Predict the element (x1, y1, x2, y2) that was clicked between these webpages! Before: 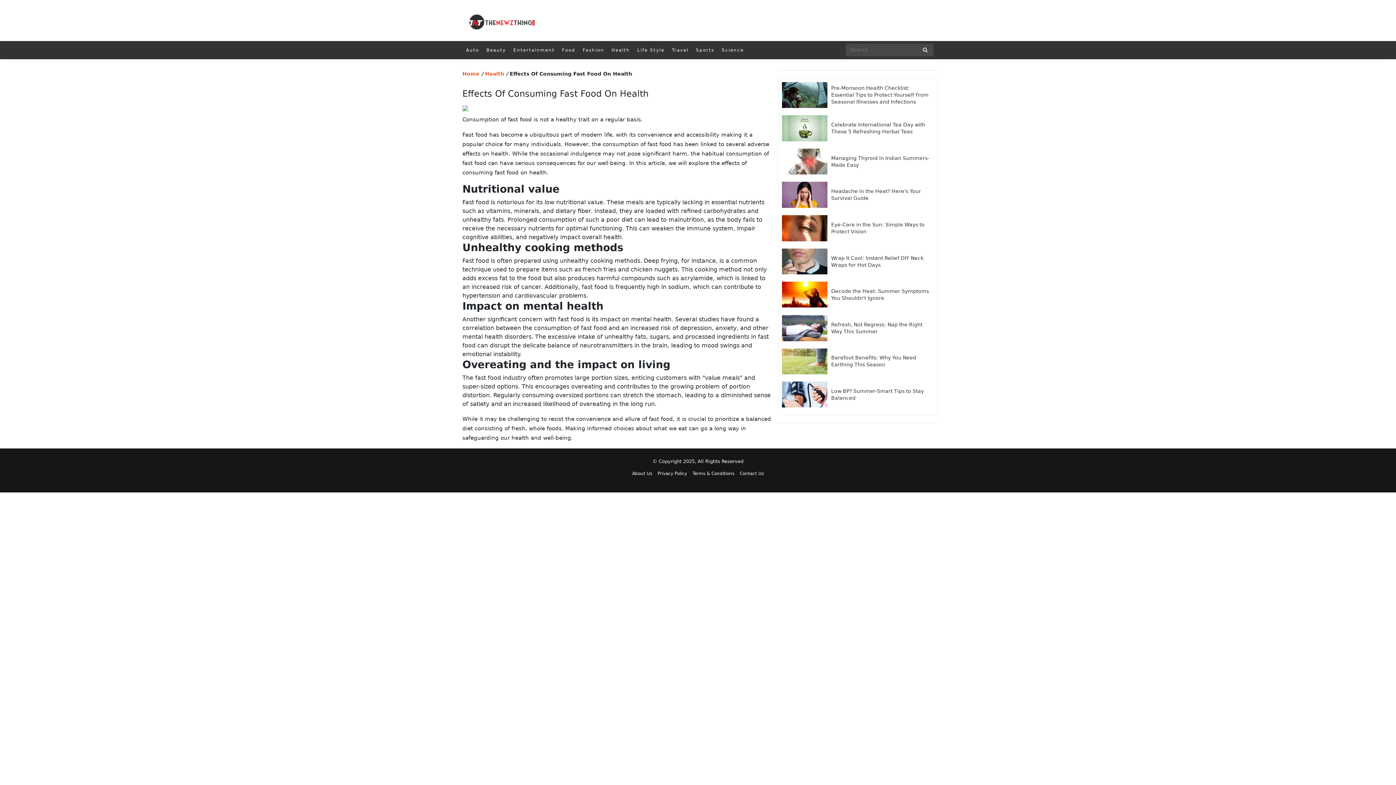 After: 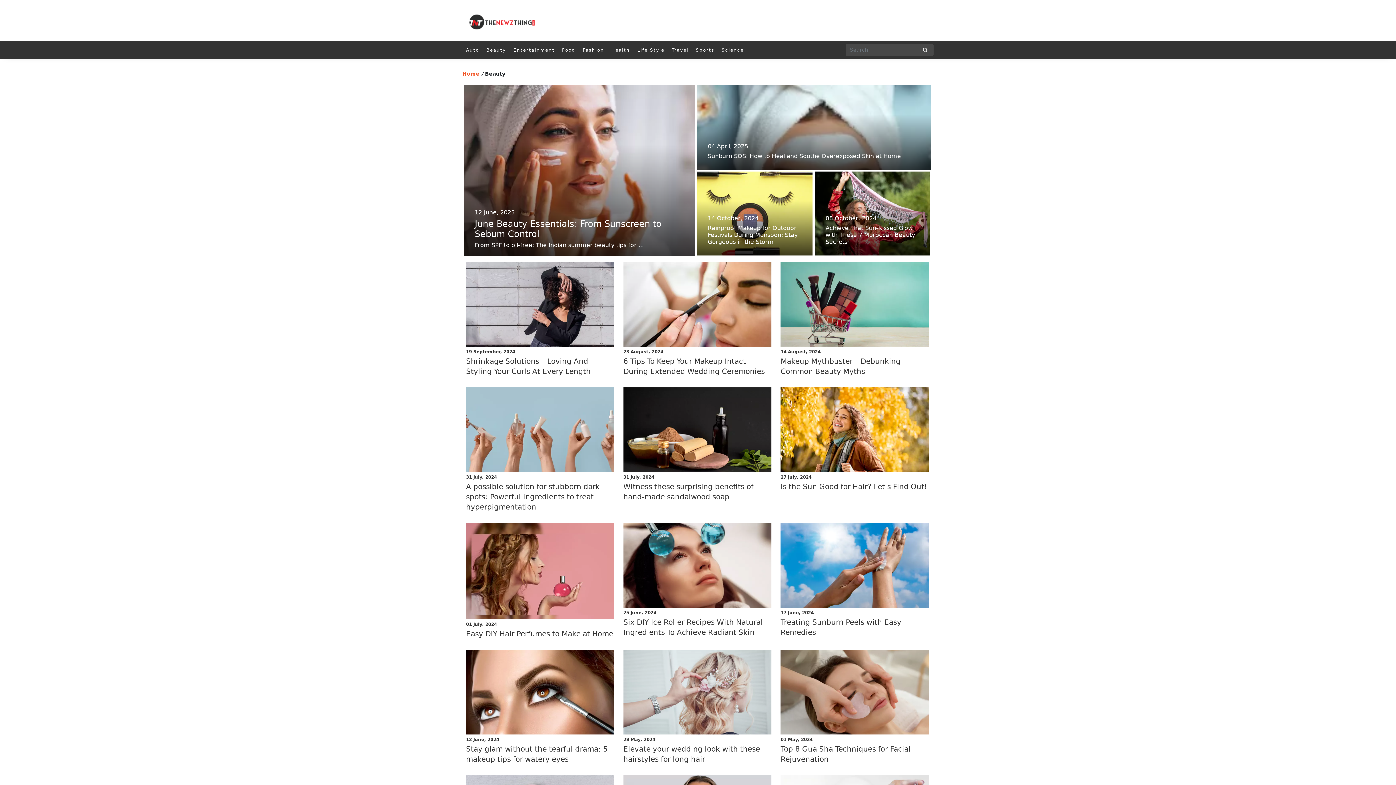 Action: label: Beauty bbox: (482, 40, 509, 59)